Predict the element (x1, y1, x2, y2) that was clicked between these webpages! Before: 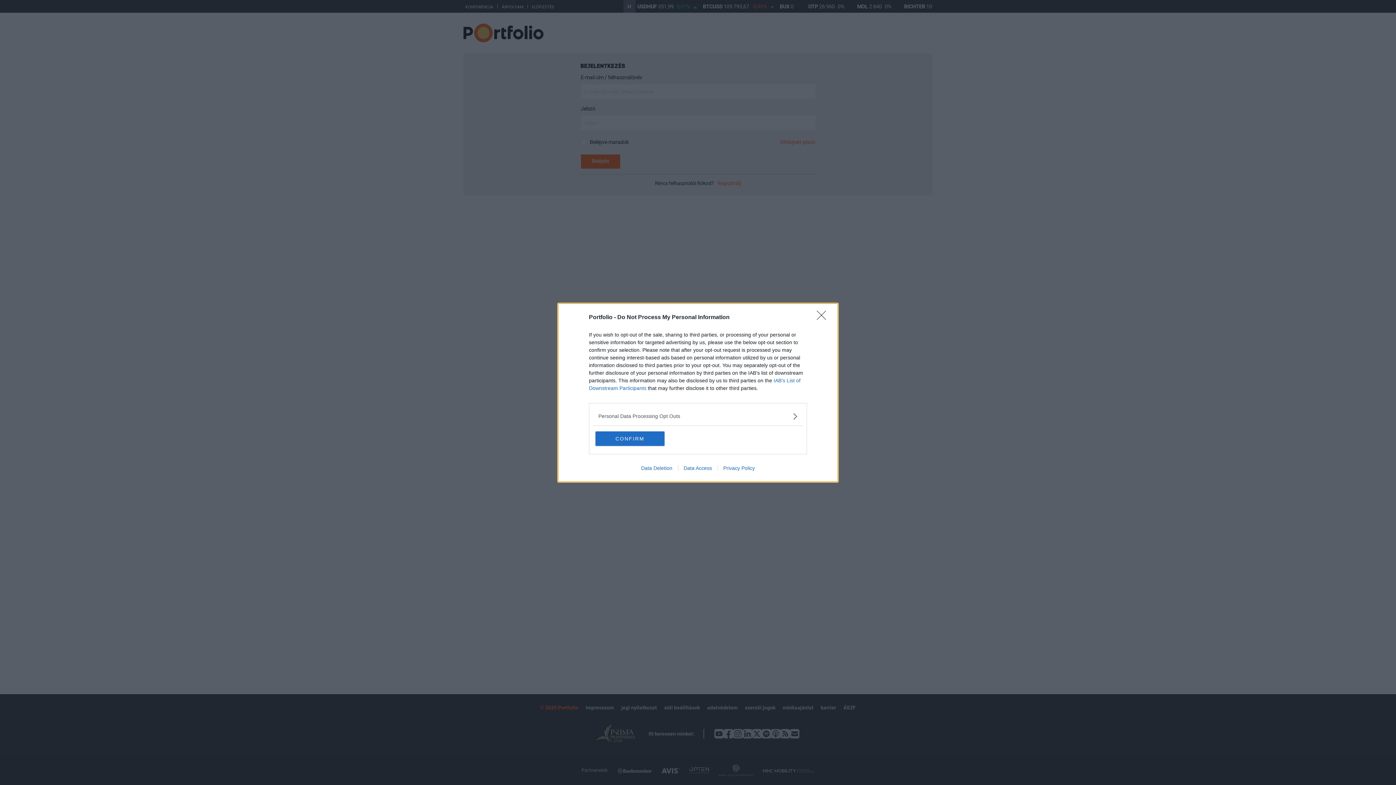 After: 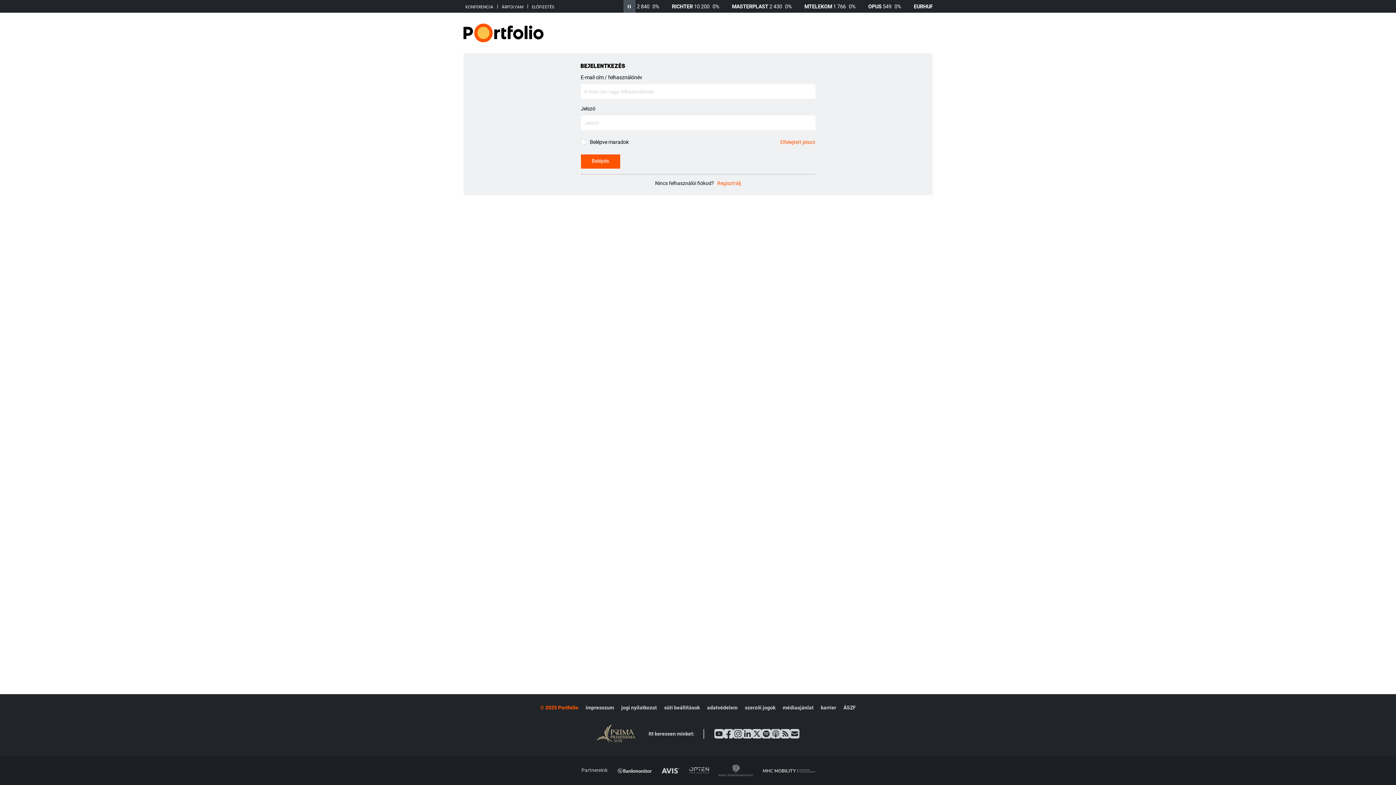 Action: bbox: (595, 431, 664, 446) label: CONFIRM